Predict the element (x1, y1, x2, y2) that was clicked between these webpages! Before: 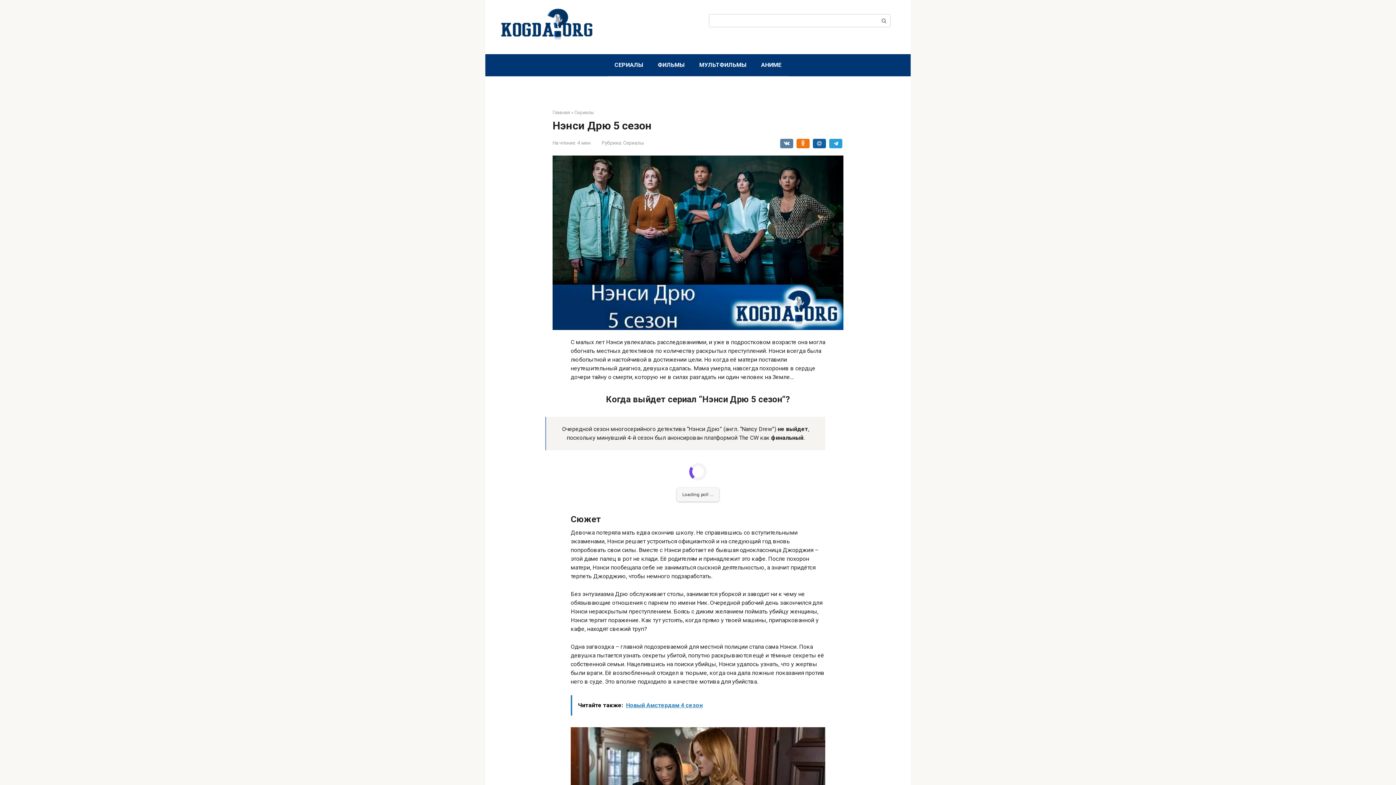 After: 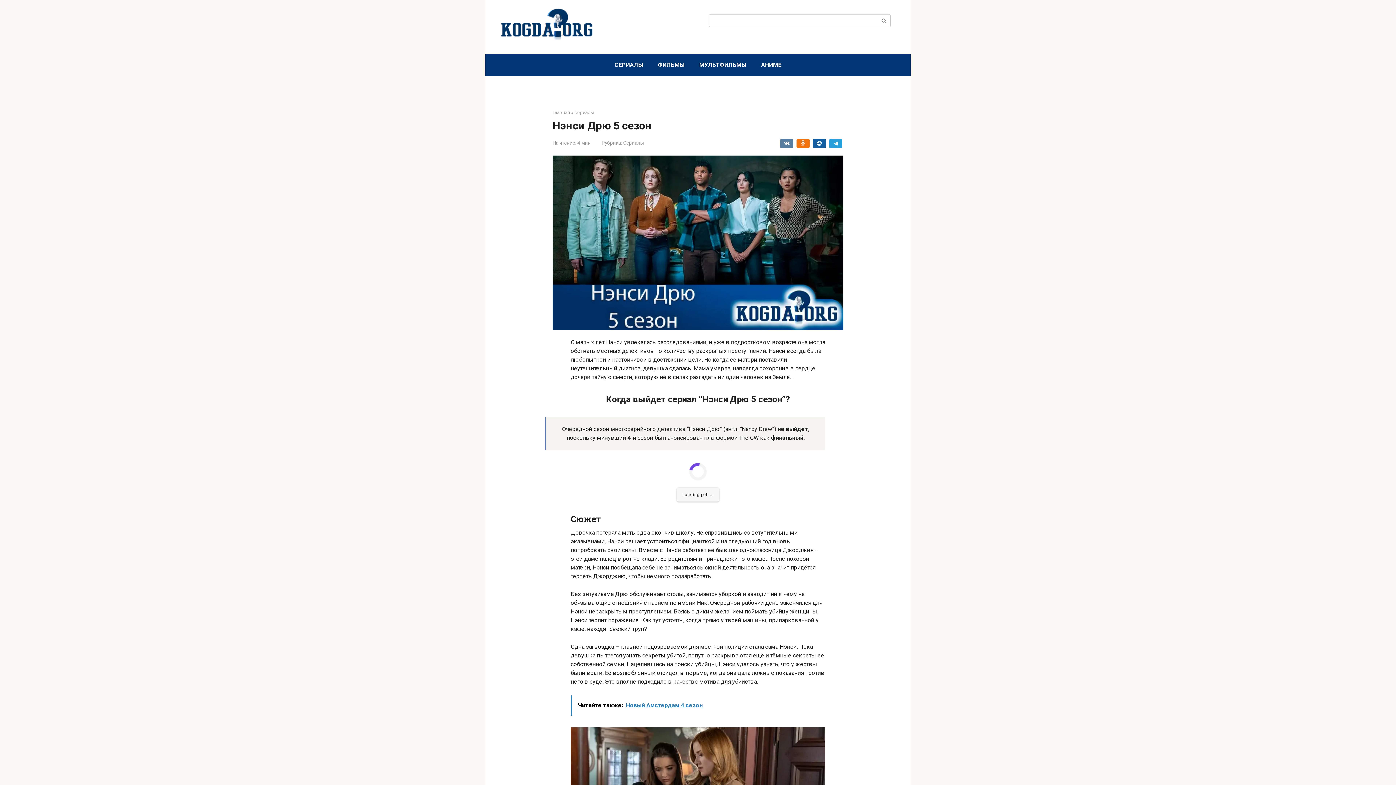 Action: label: Читайте также:  Новый Амстердам 4 сезон bbox: (570, 695, 825, 716)